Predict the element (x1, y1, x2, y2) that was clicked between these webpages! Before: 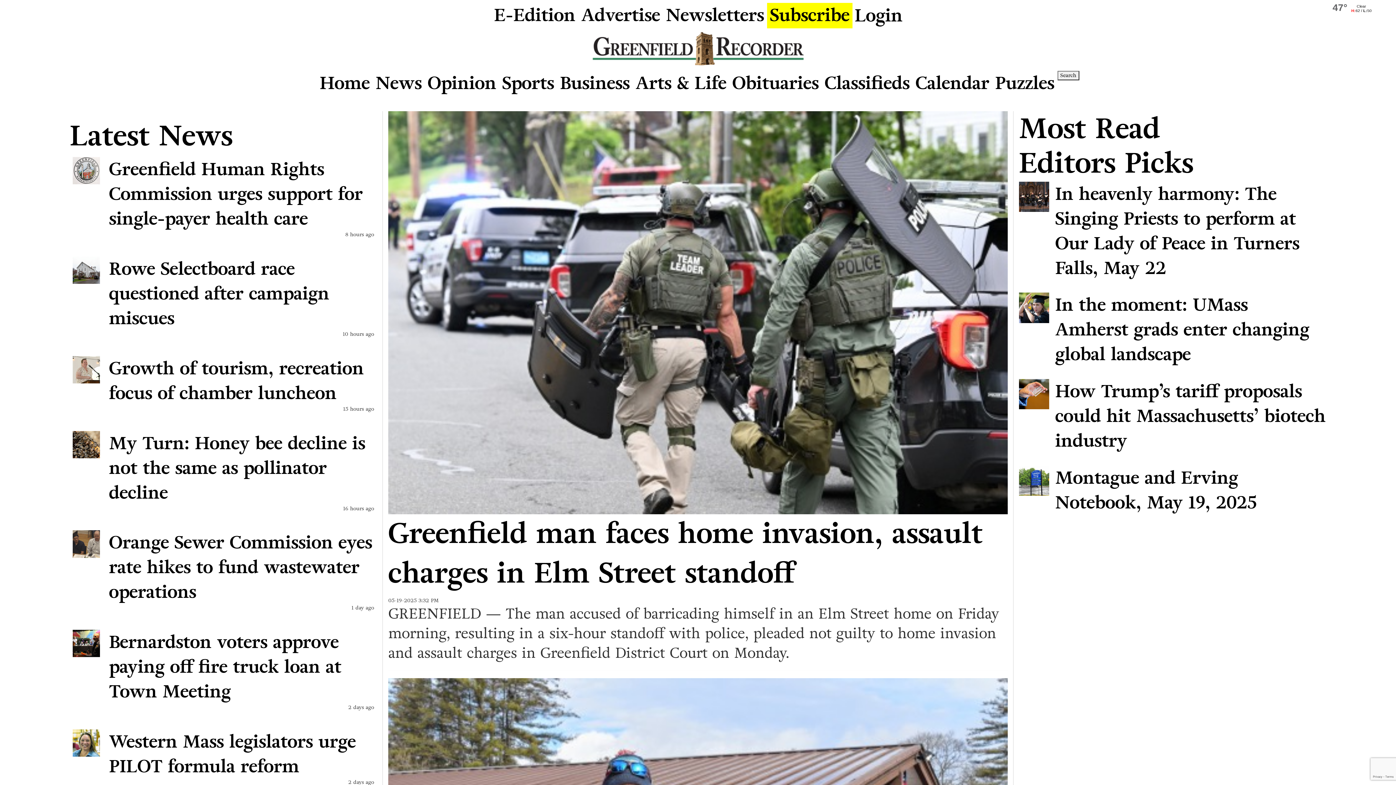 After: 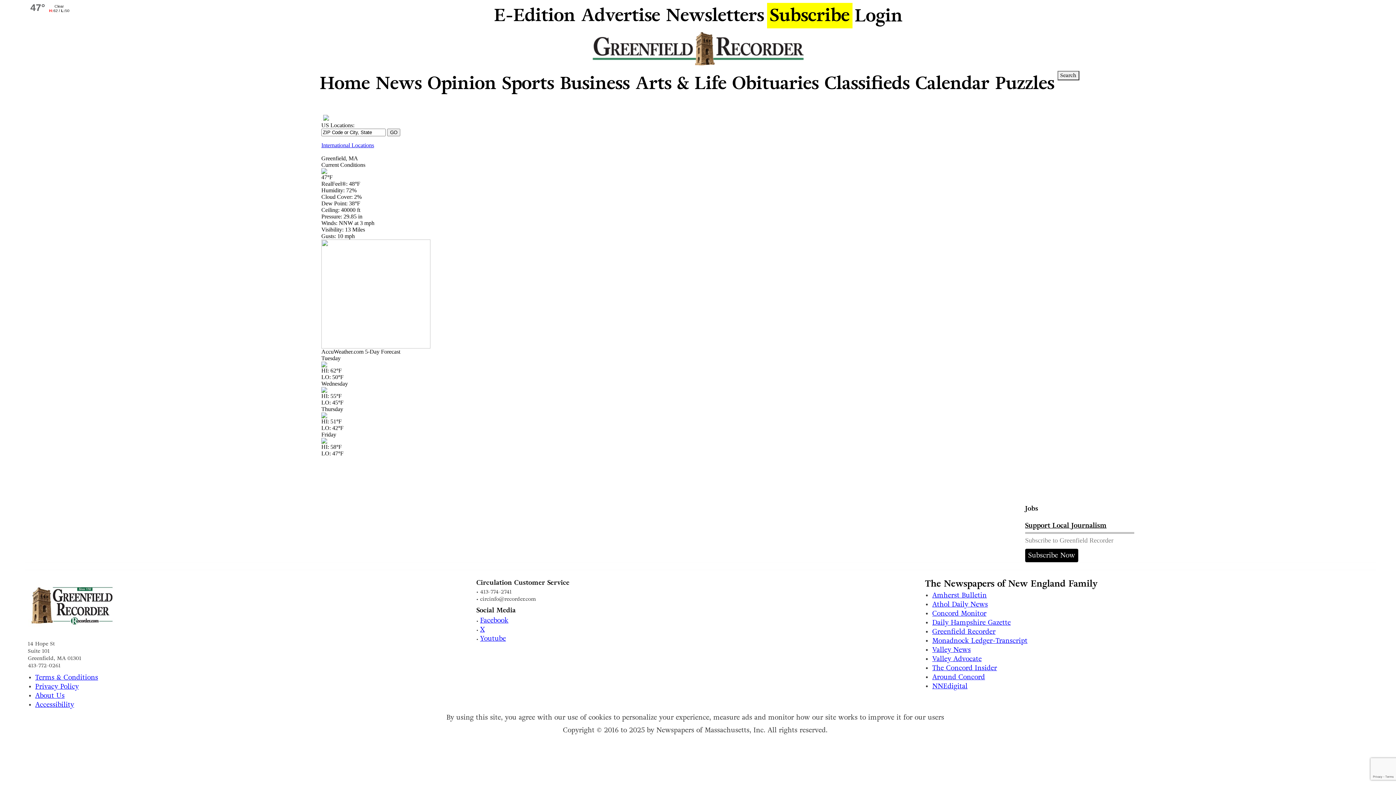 Action: bbox: (1305, 0, 1396, 19)